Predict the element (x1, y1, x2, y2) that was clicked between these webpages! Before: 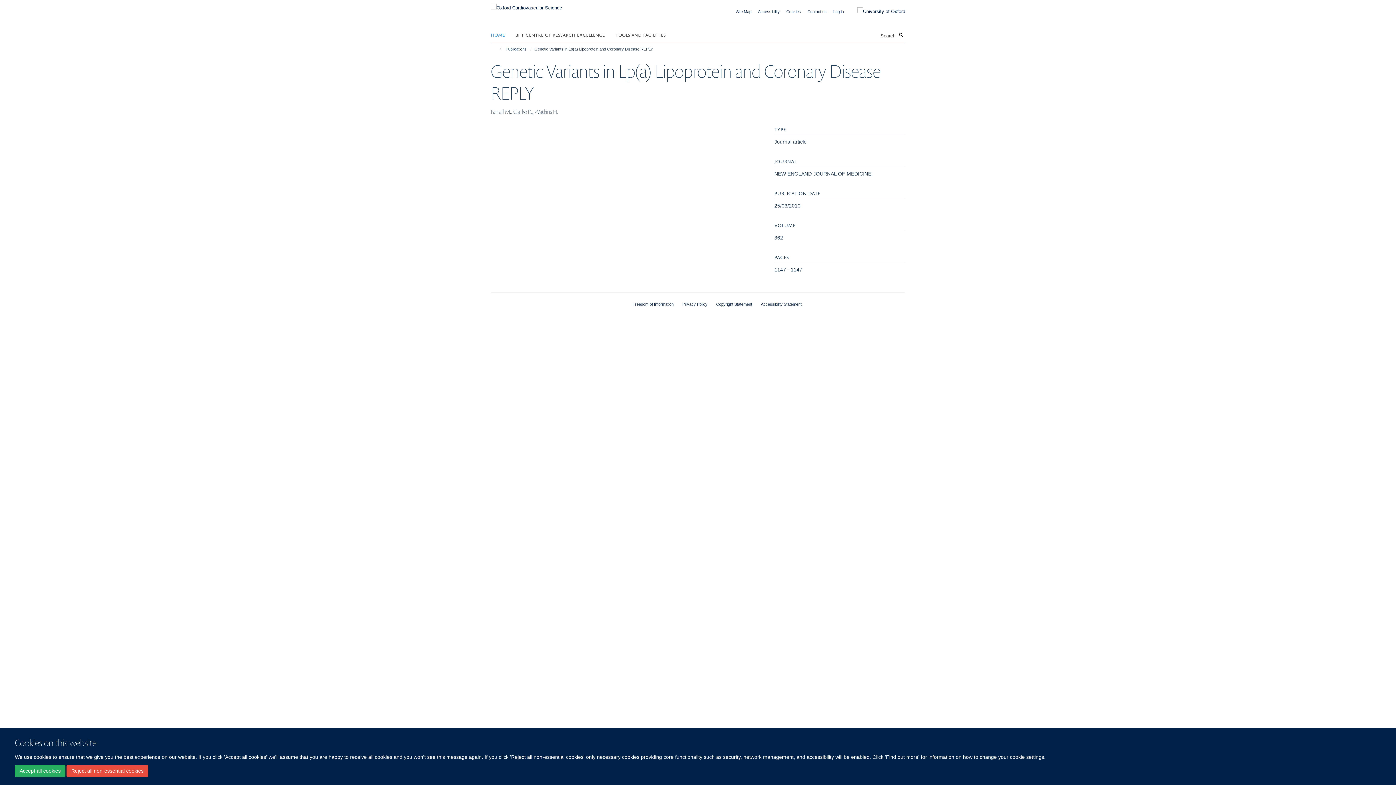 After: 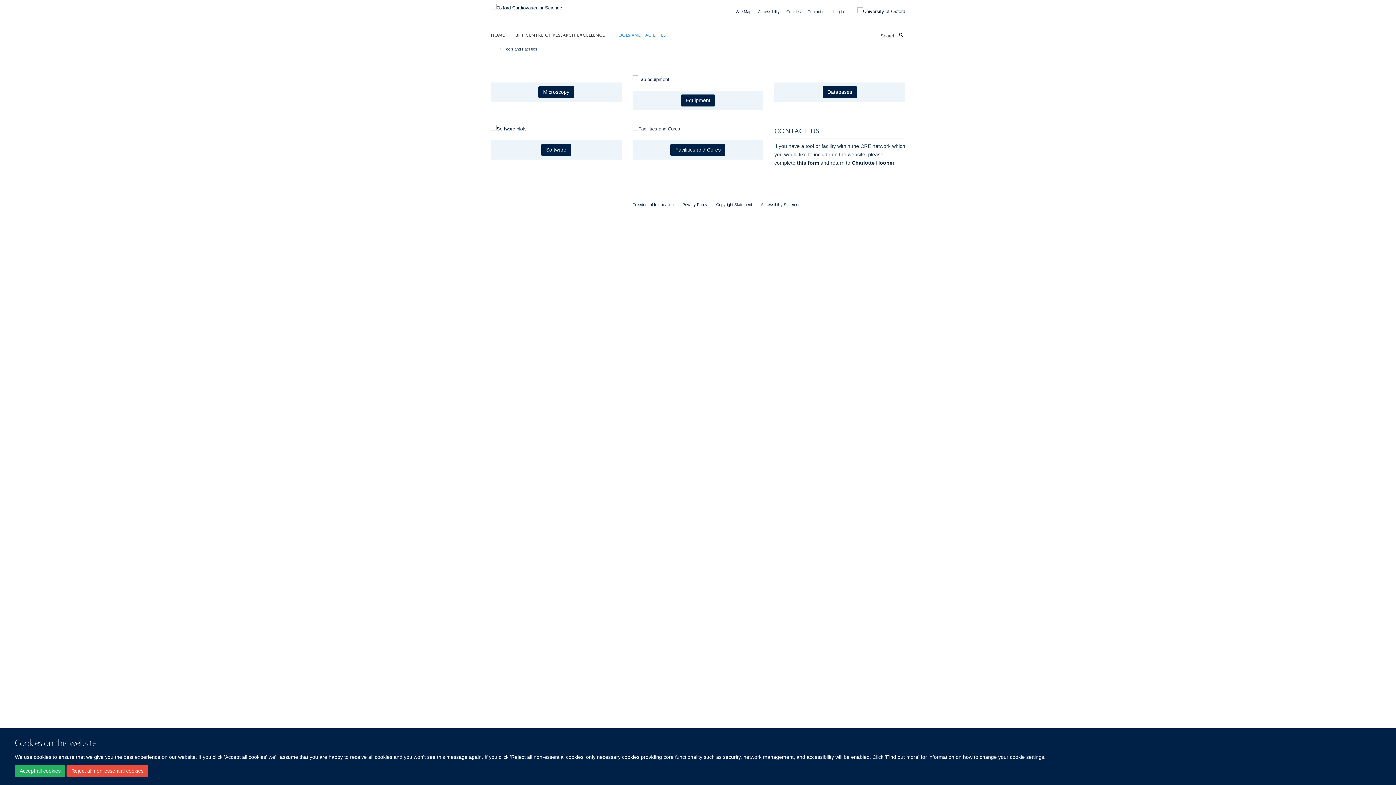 Action: label: TOOLS AND FACILITIES bbox: (615, 29, 674, 40)